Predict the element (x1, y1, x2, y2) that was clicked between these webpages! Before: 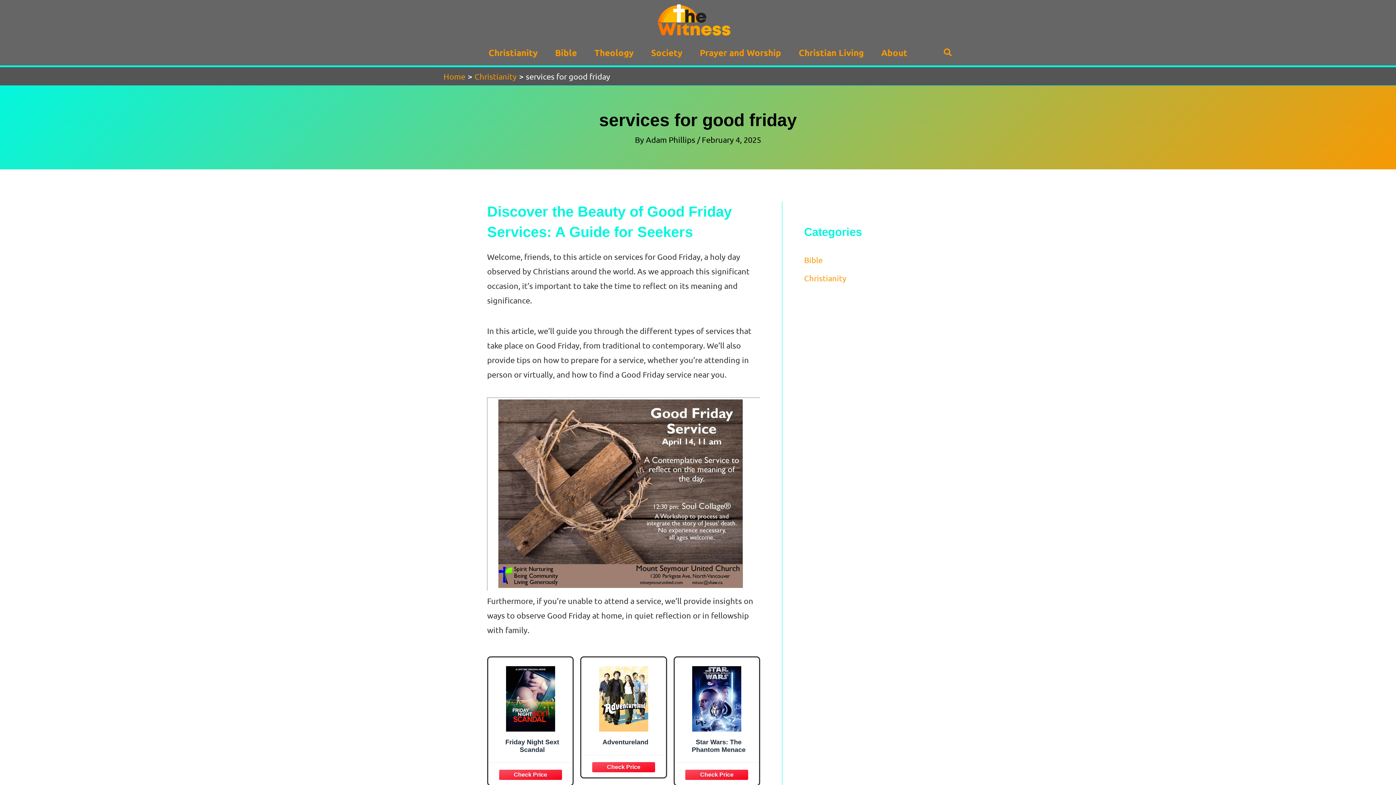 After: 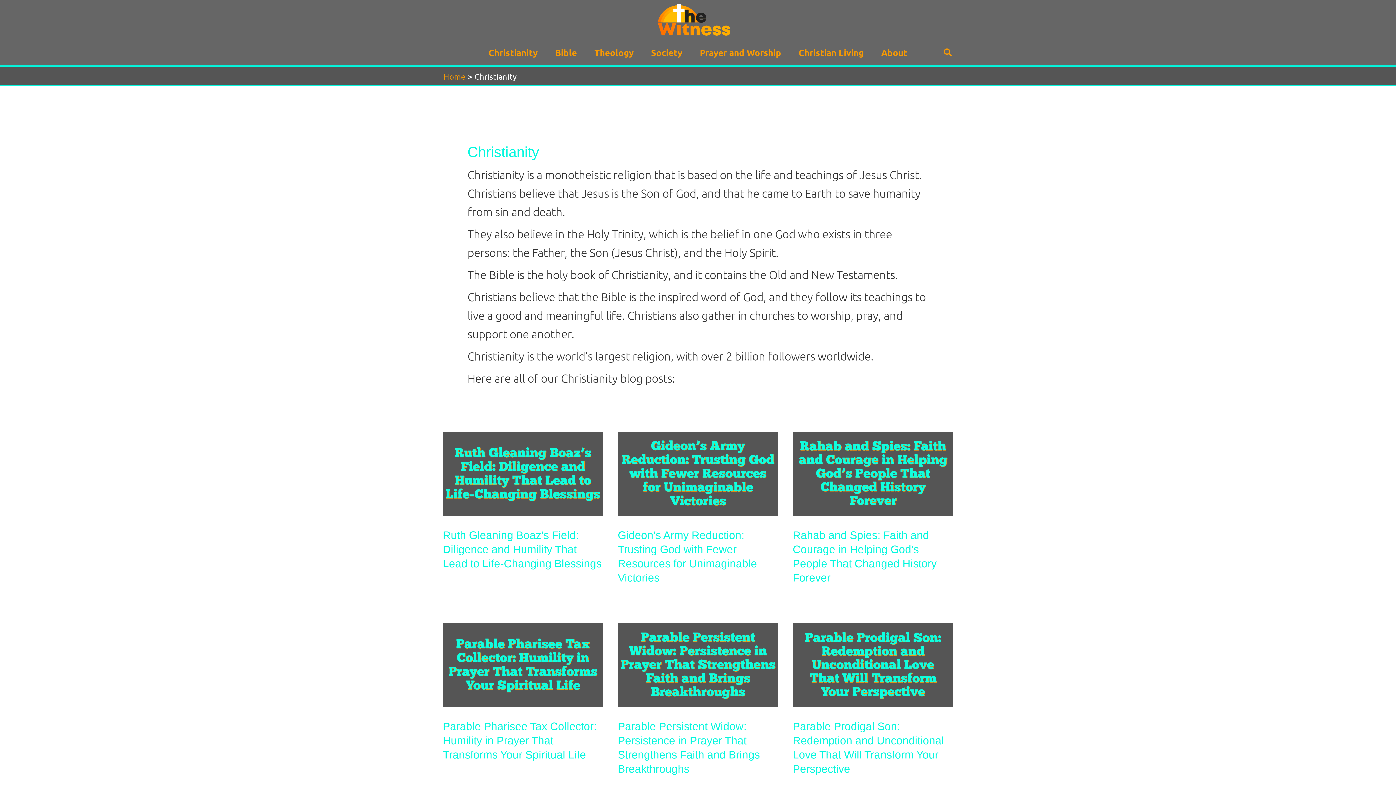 Action: label: Christianity bbox: (480, 40, 546, 65)